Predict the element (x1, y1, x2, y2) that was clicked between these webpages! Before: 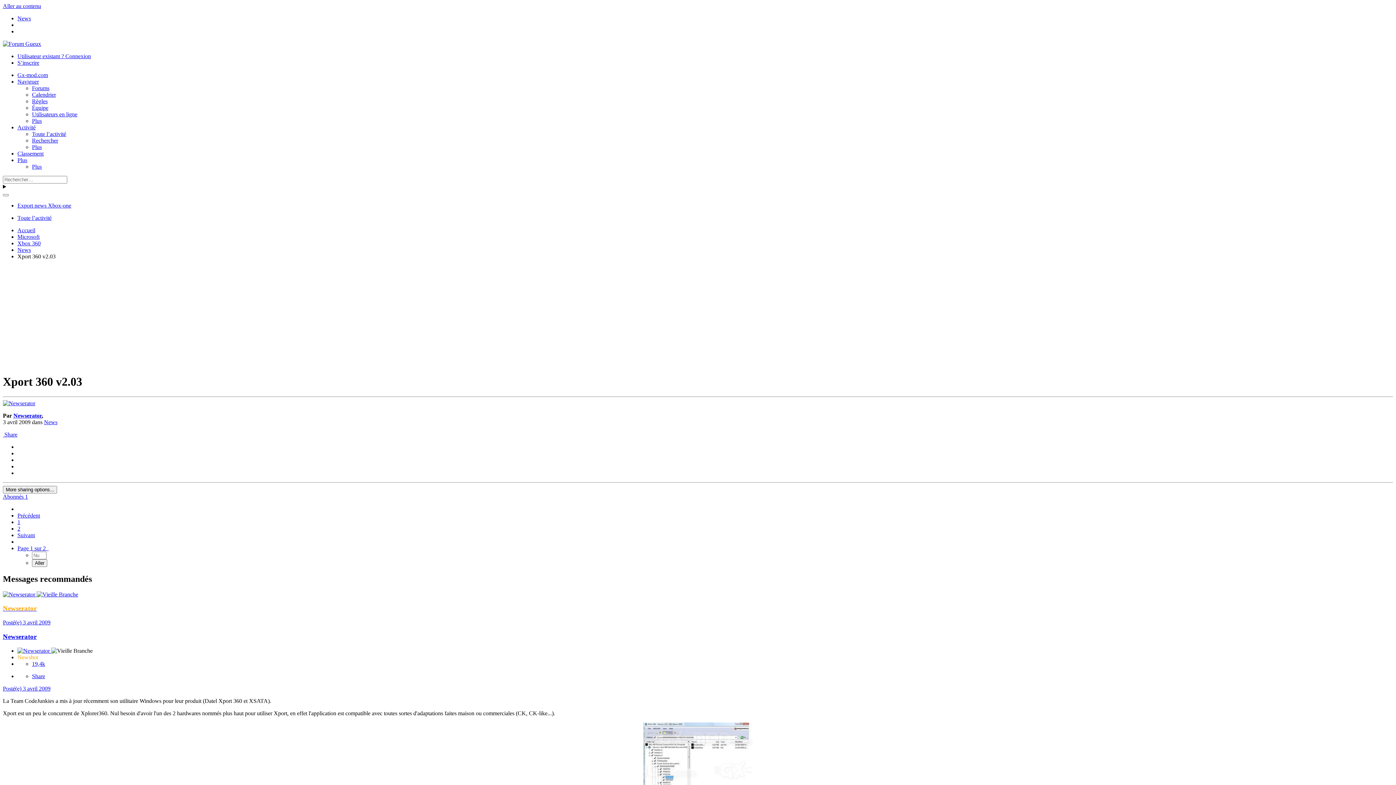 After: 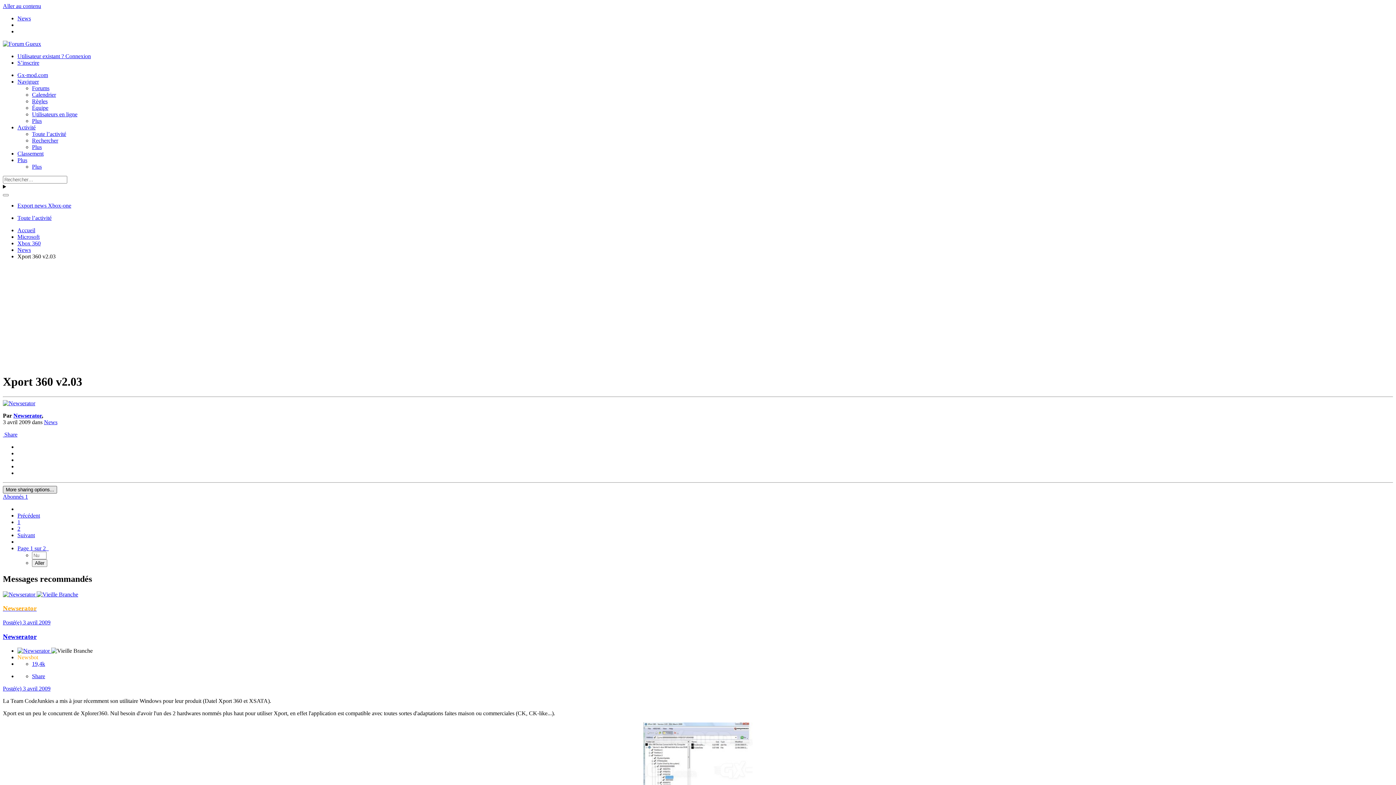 Action: label: More sharing options... bbox: (2, 486, 57, 493)